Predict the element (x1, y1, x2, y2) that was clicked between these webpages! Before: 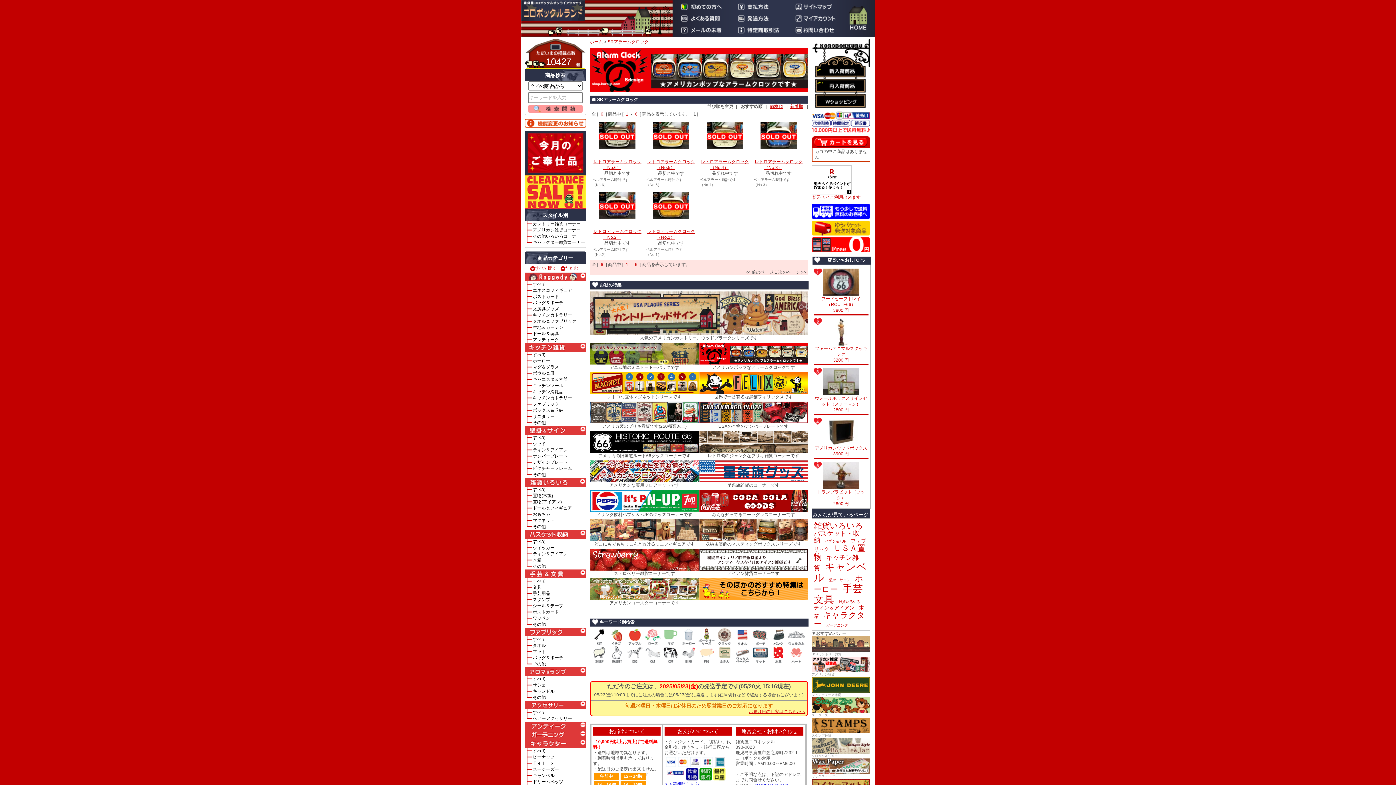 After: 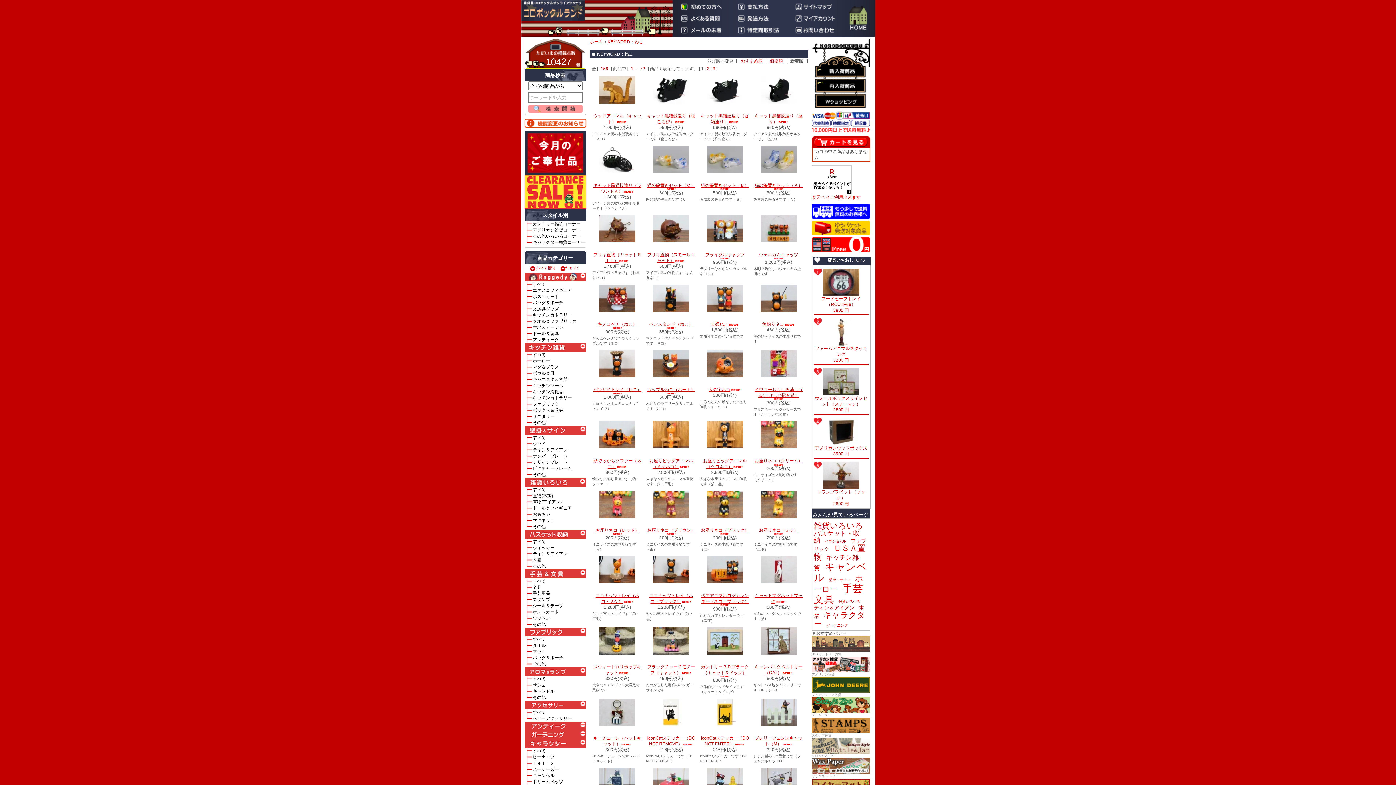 Action: bbox: (643, 660, 662, 665)